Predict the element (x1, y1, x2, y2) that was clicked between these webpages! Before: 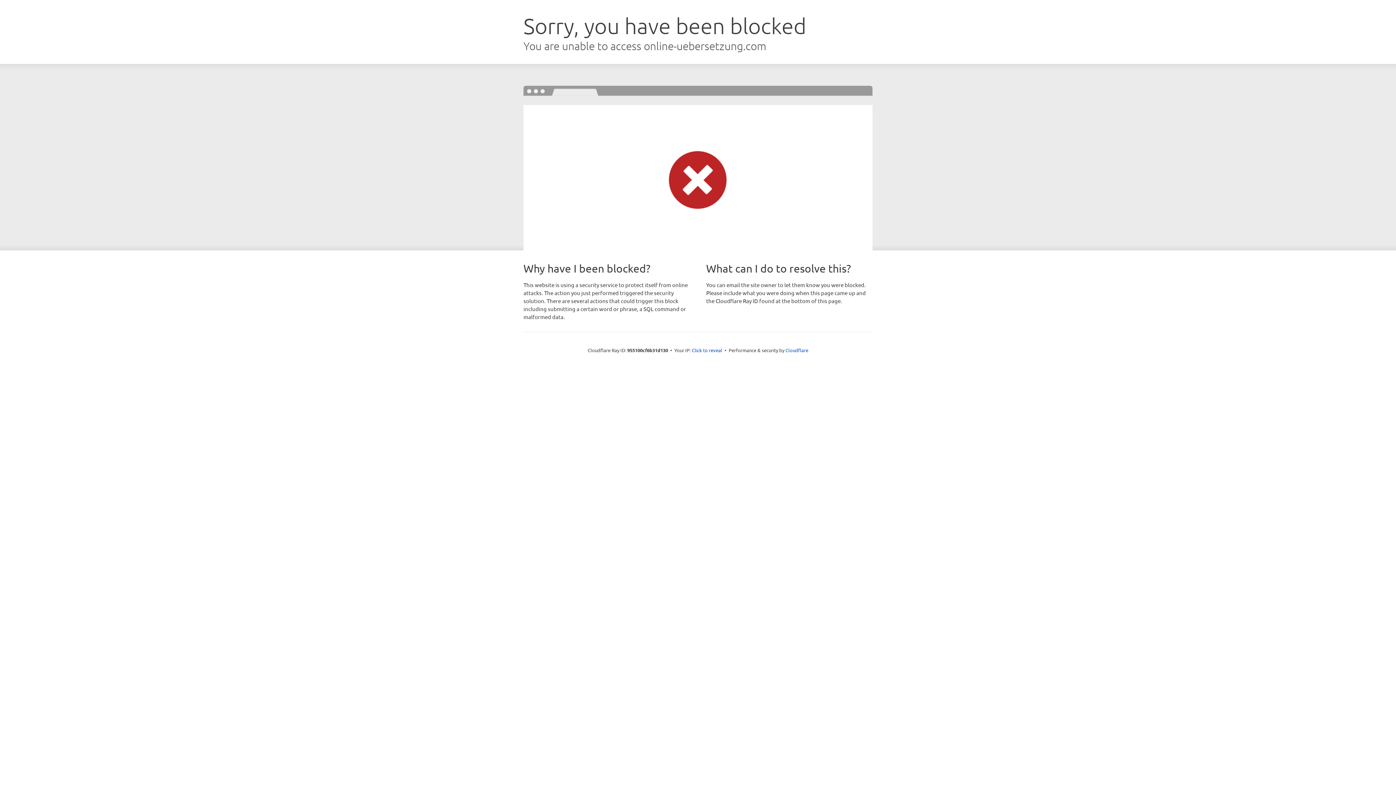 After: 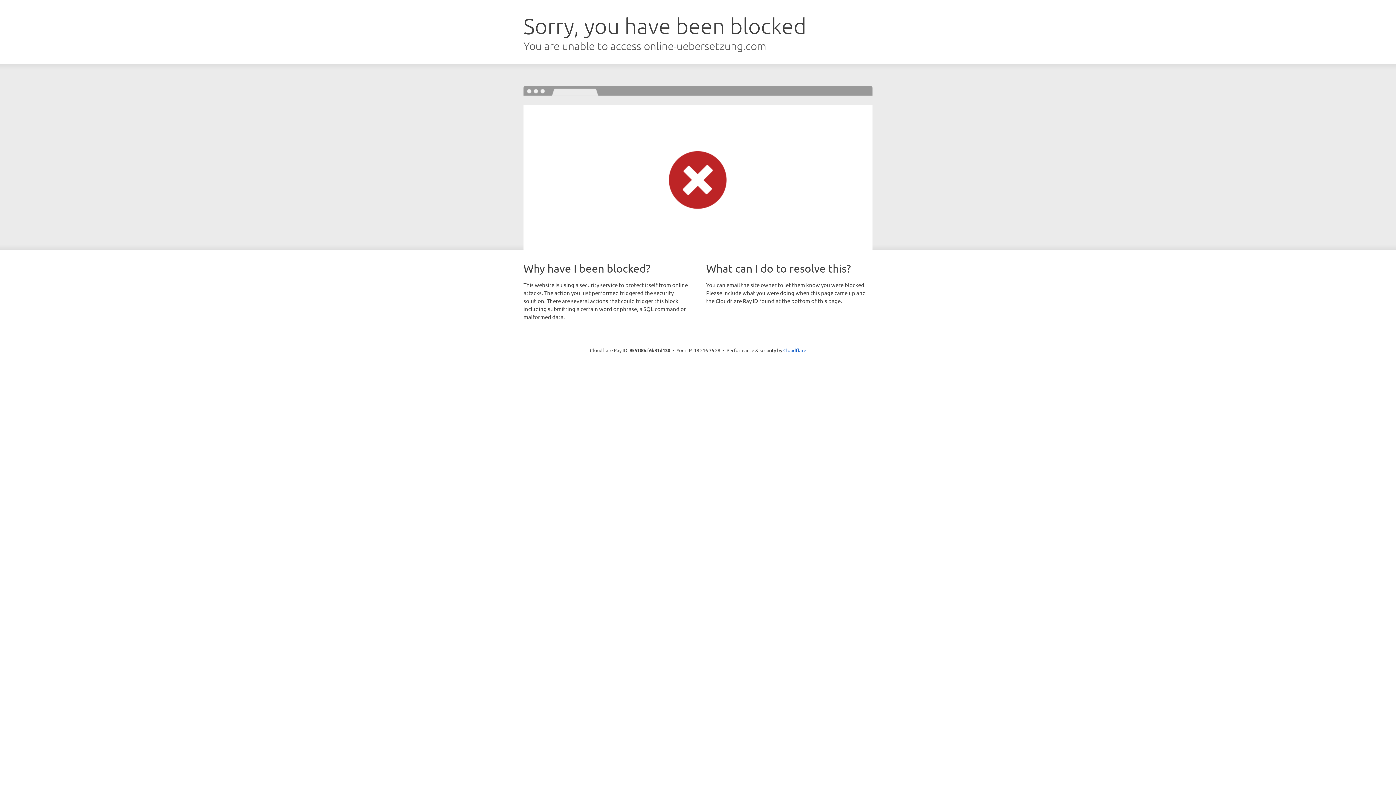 Action: label: Click to reveal bbox: (692, 346, 722, 353)